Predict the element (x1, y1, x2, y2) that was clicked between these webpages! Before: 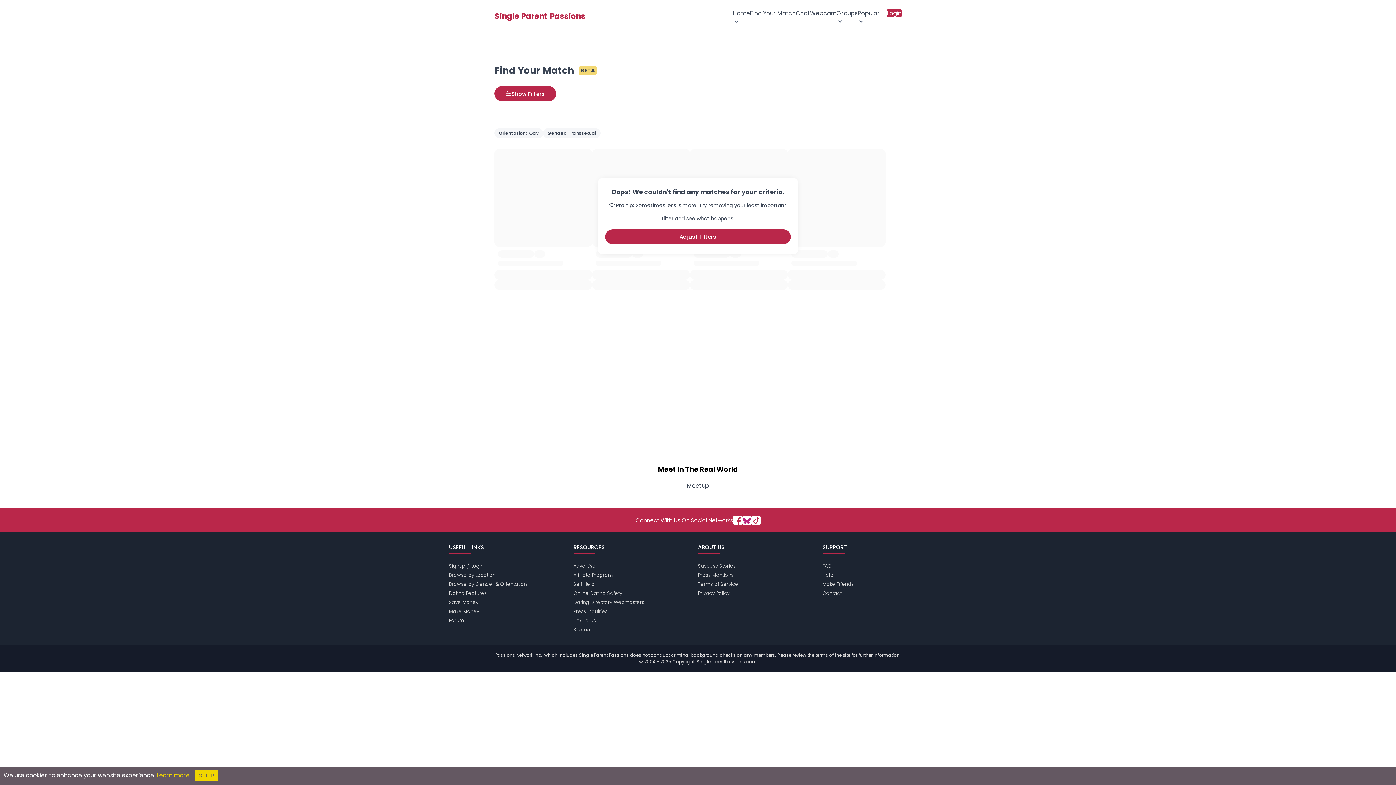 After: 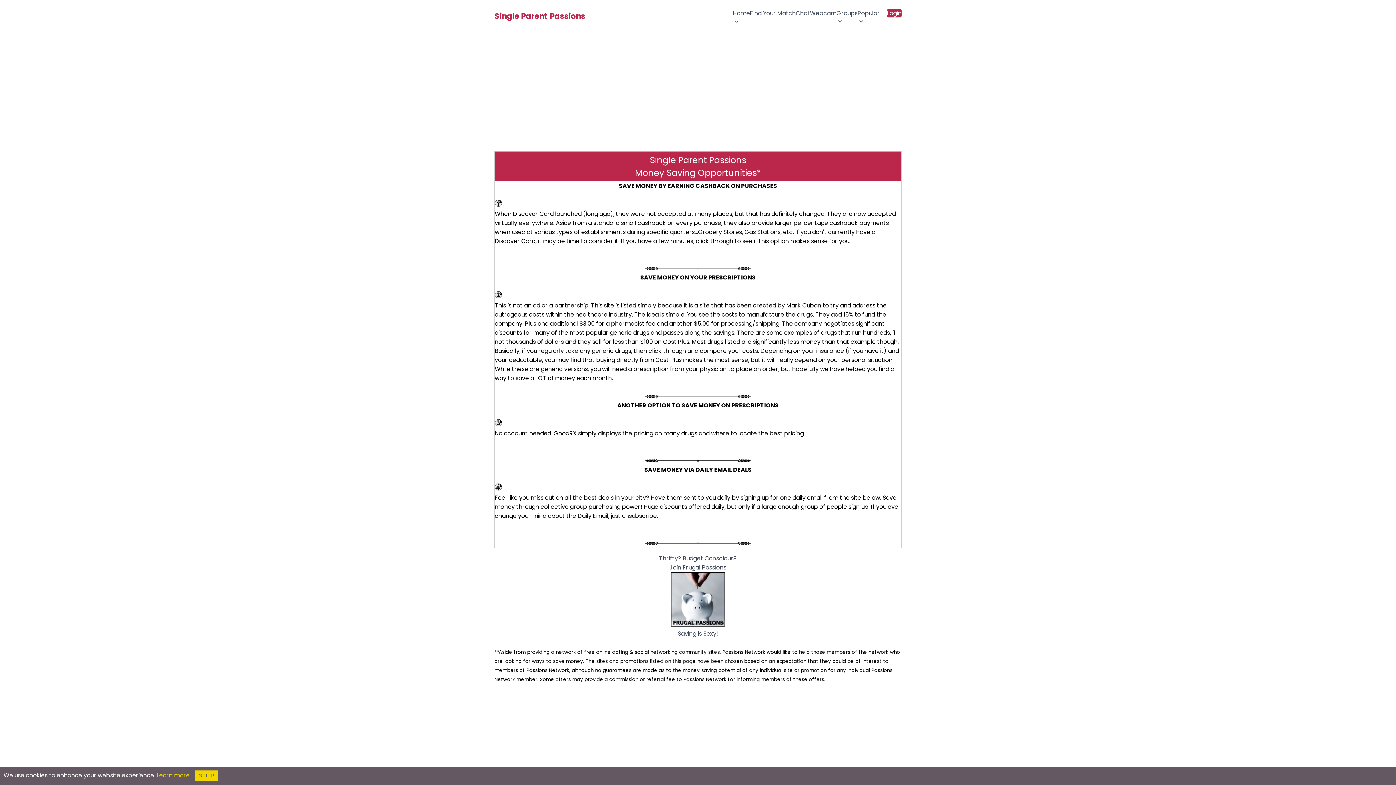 Action: bbox: (449, 599, 478, 606) label: Save Money